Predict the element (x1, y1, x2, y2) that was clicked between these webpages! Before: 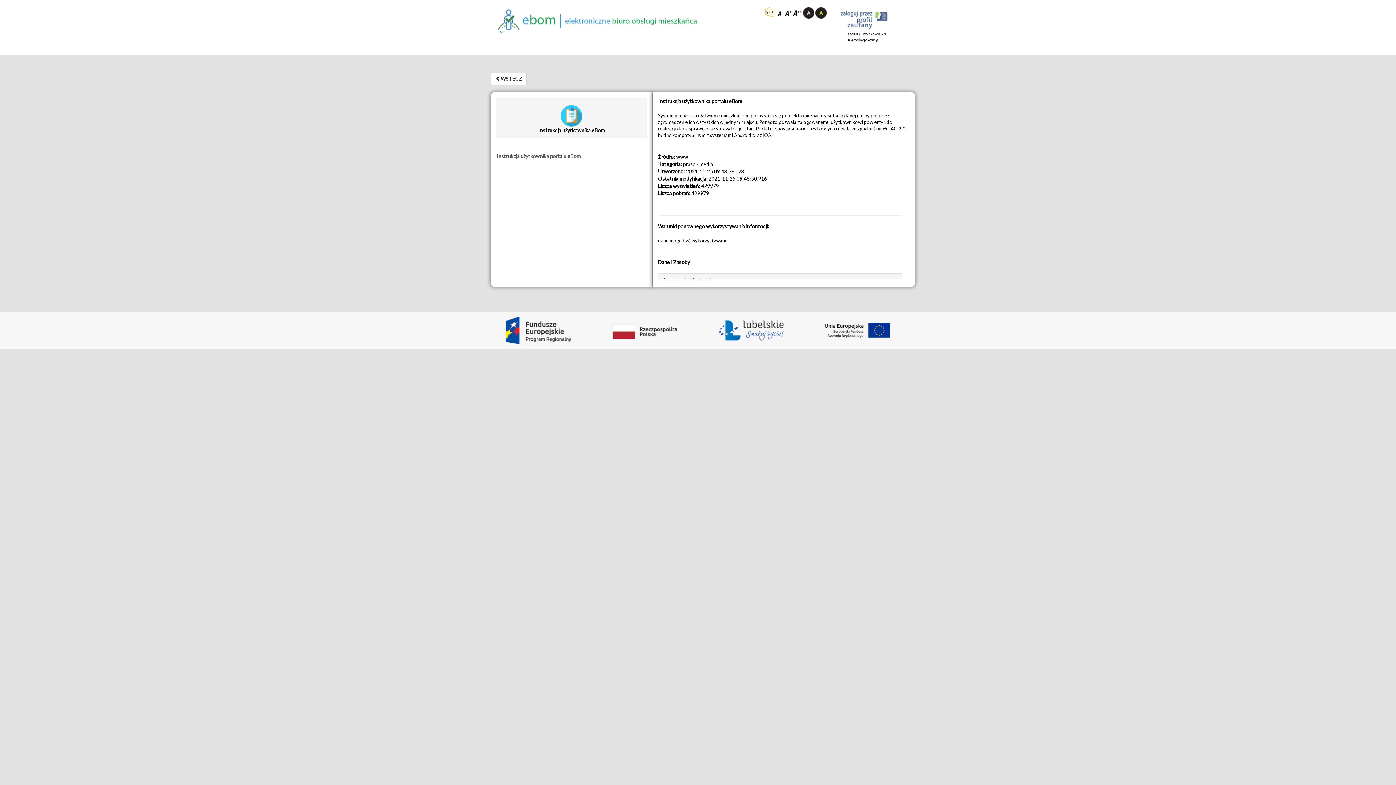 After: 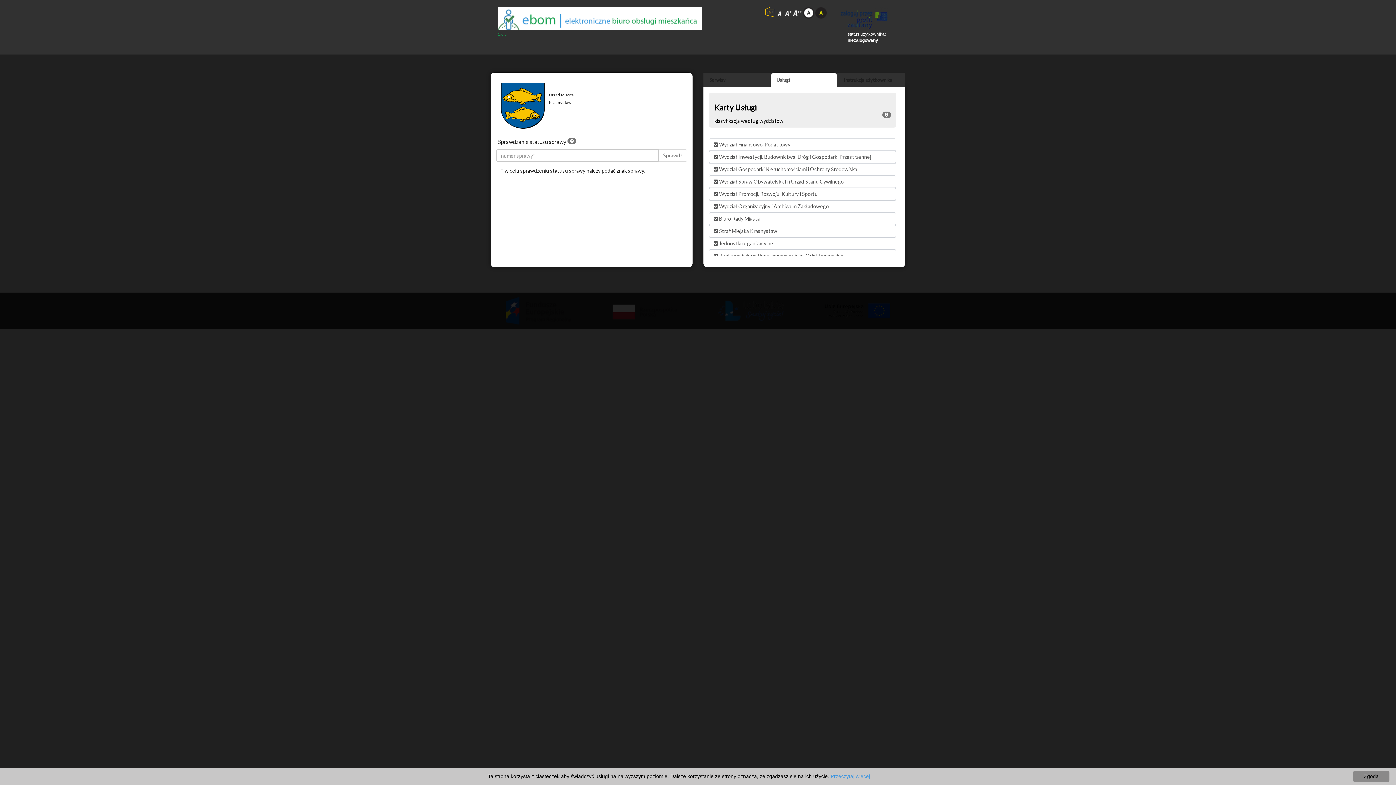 Action: label:   bbox: (803, 9, 815, 15)